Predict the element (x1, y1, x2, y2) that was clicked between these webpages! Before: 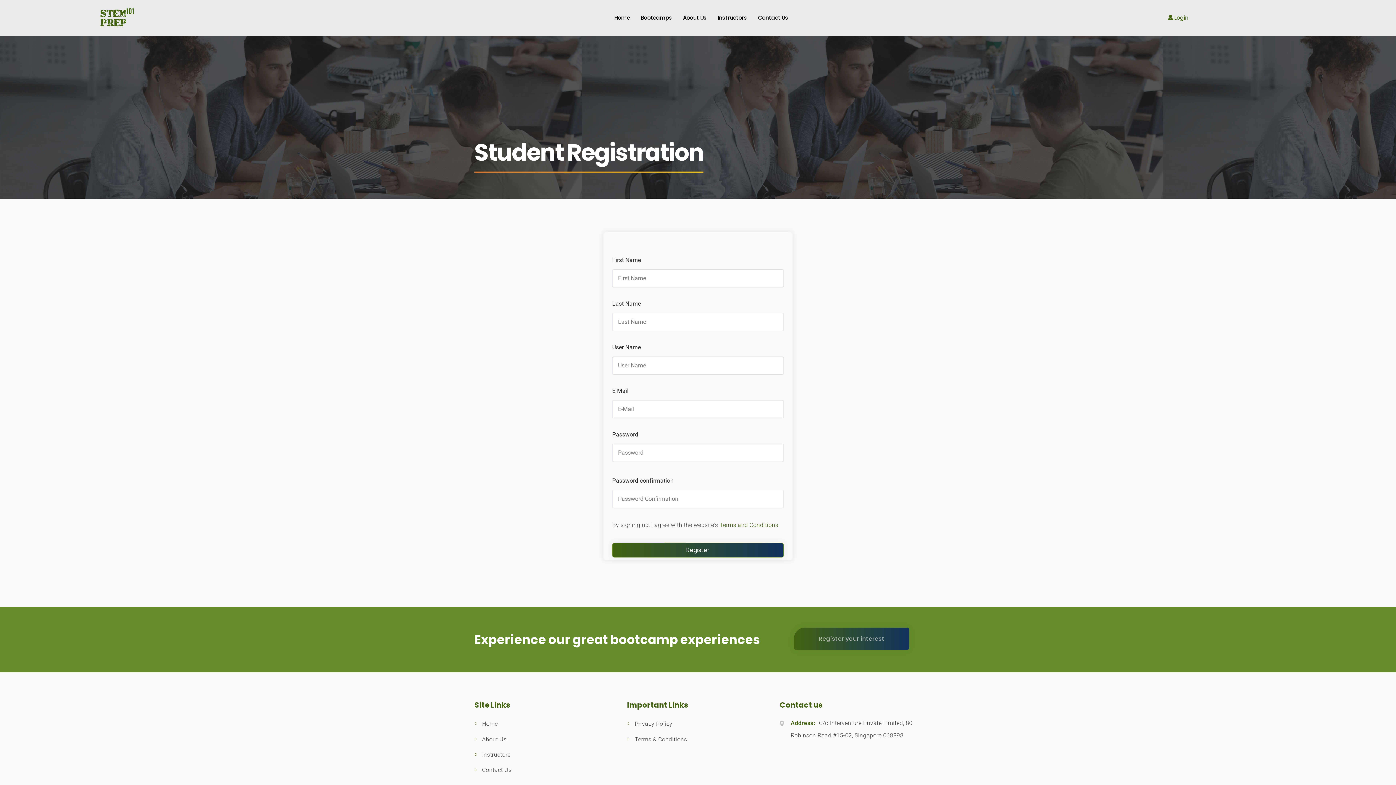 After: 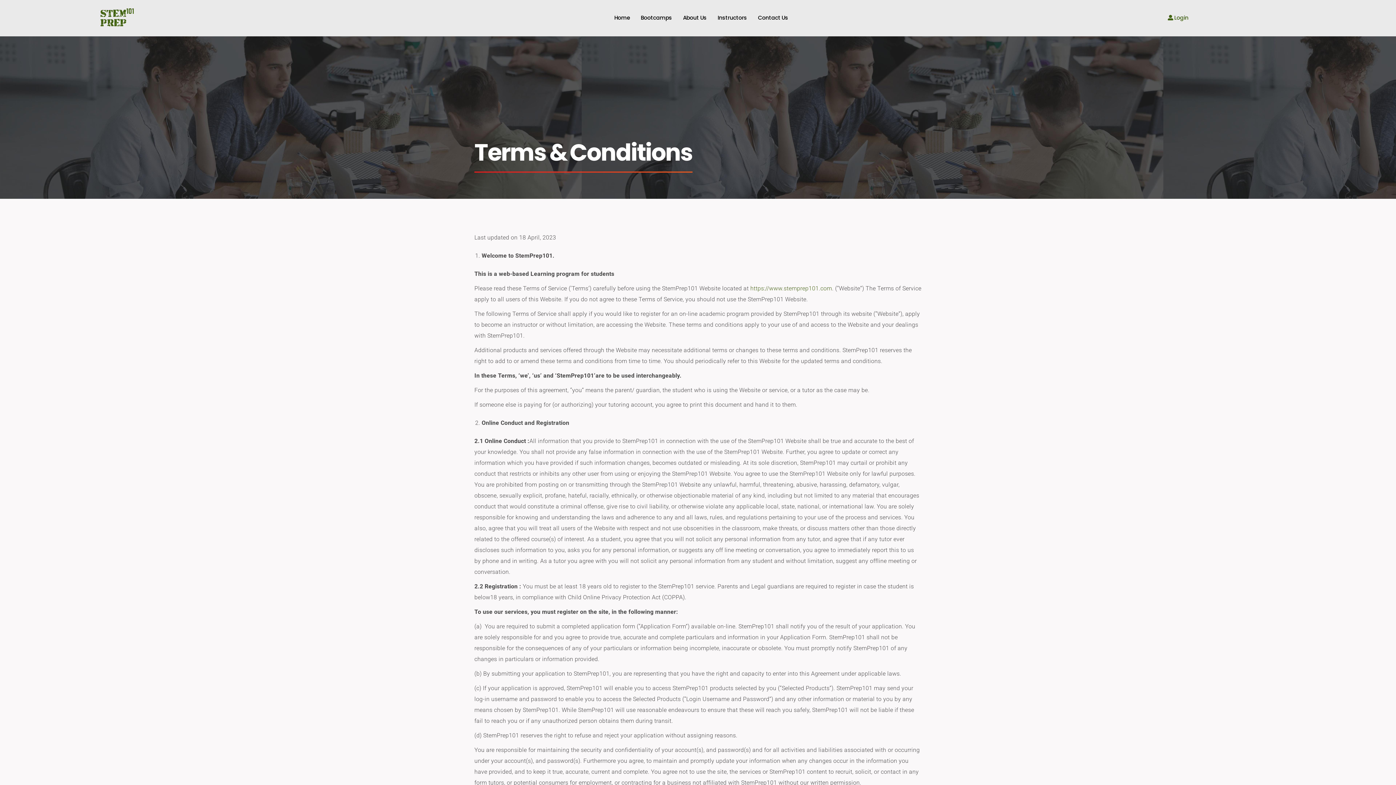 Action: label: Terms & Conditions bbox: (634, 733, 693, 745)